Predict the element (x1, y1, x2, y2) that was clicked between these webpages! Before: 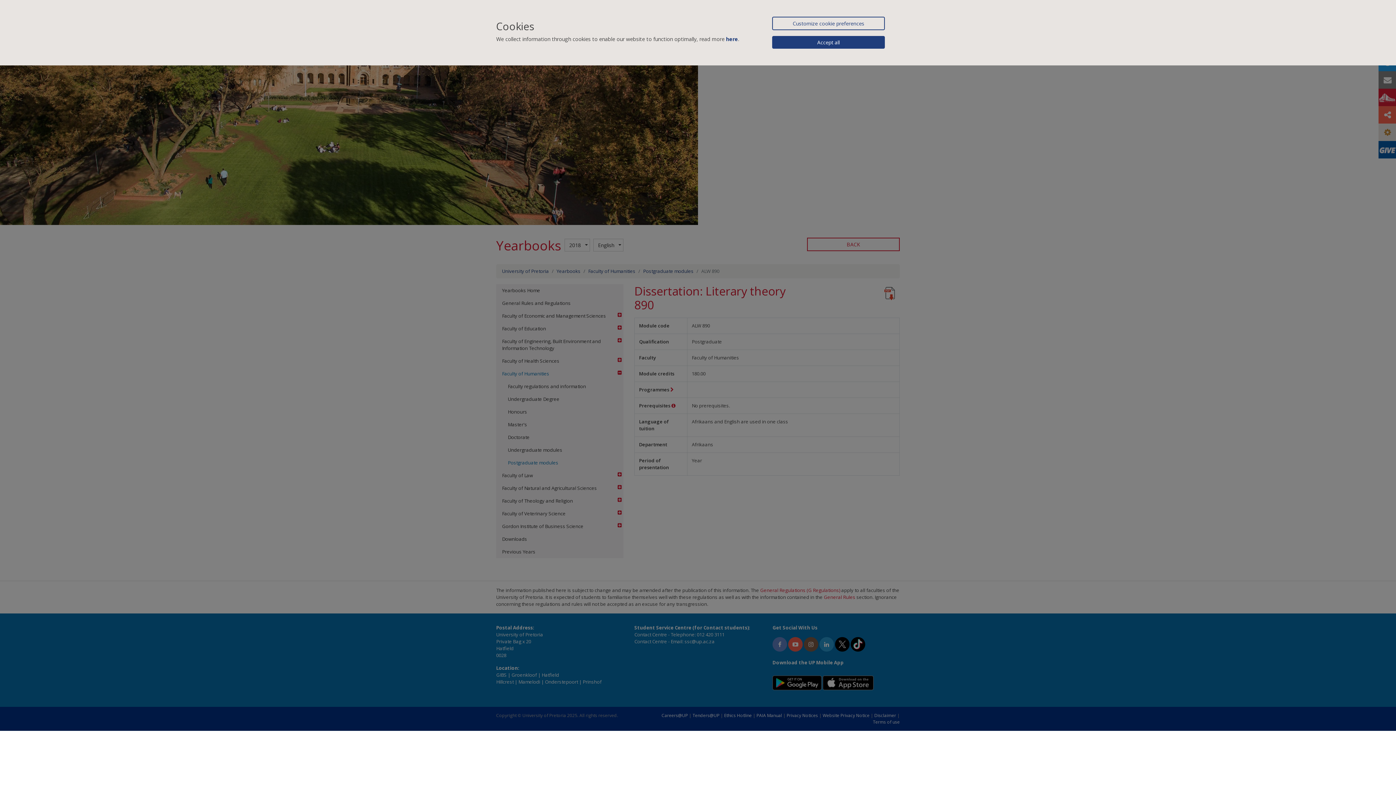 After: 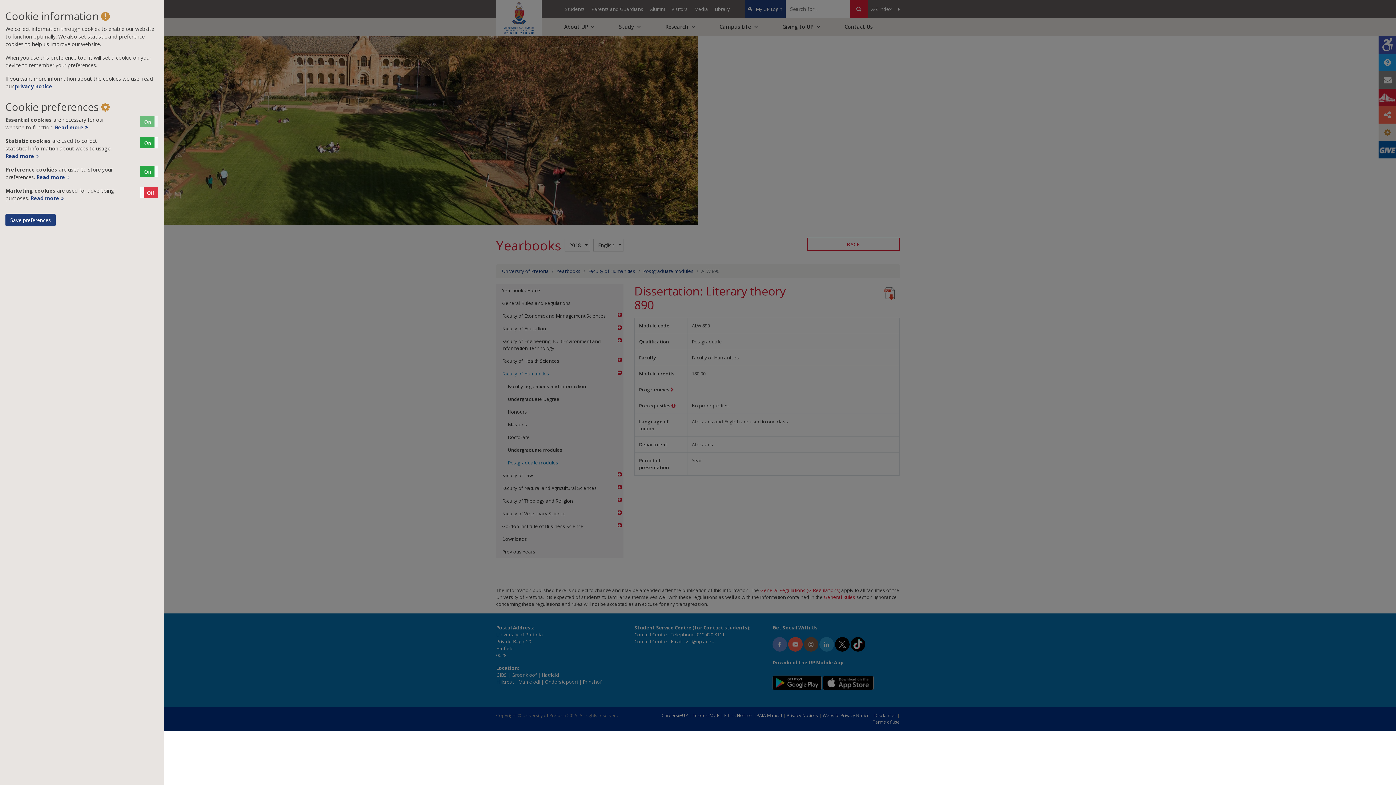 Action: label: Customize cookie preferences bbox: (772, 16, 885, 30)